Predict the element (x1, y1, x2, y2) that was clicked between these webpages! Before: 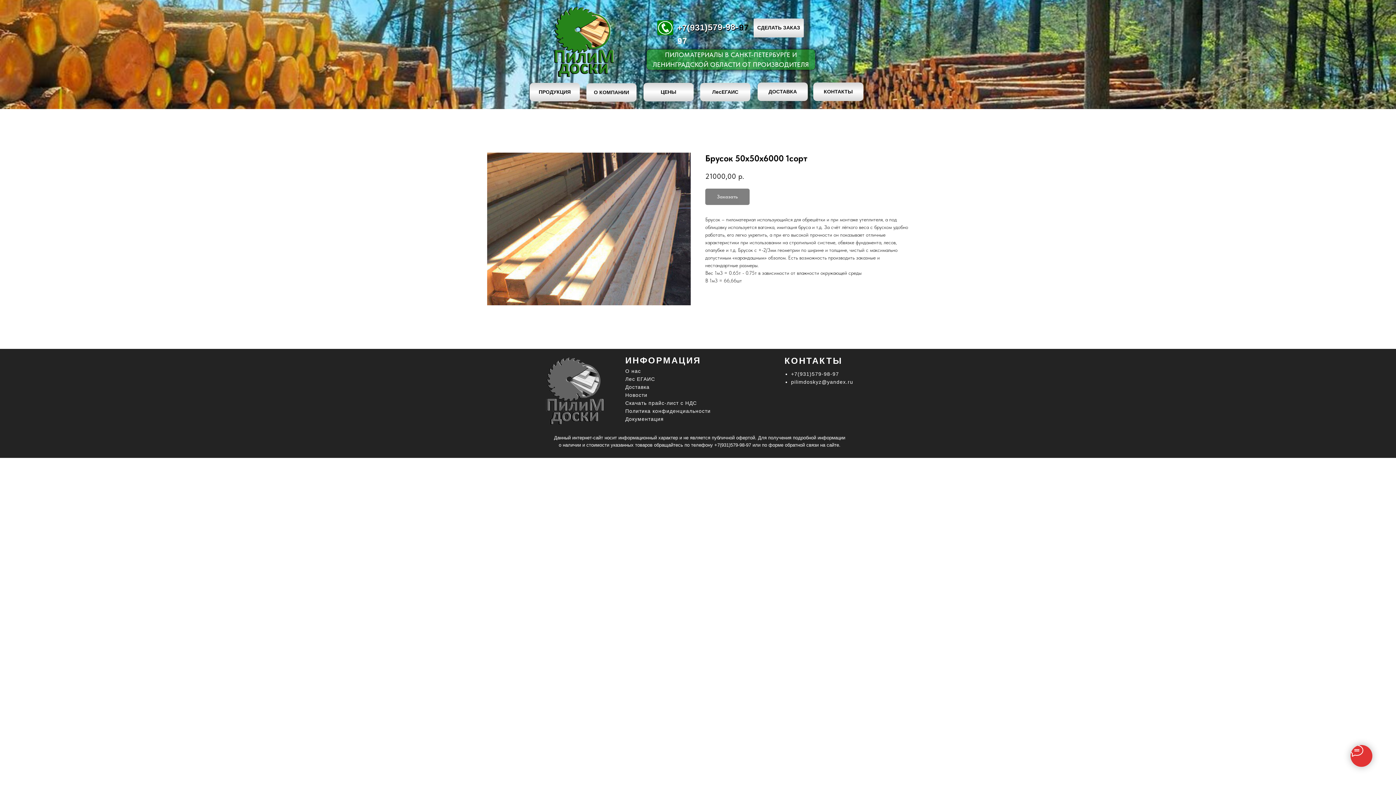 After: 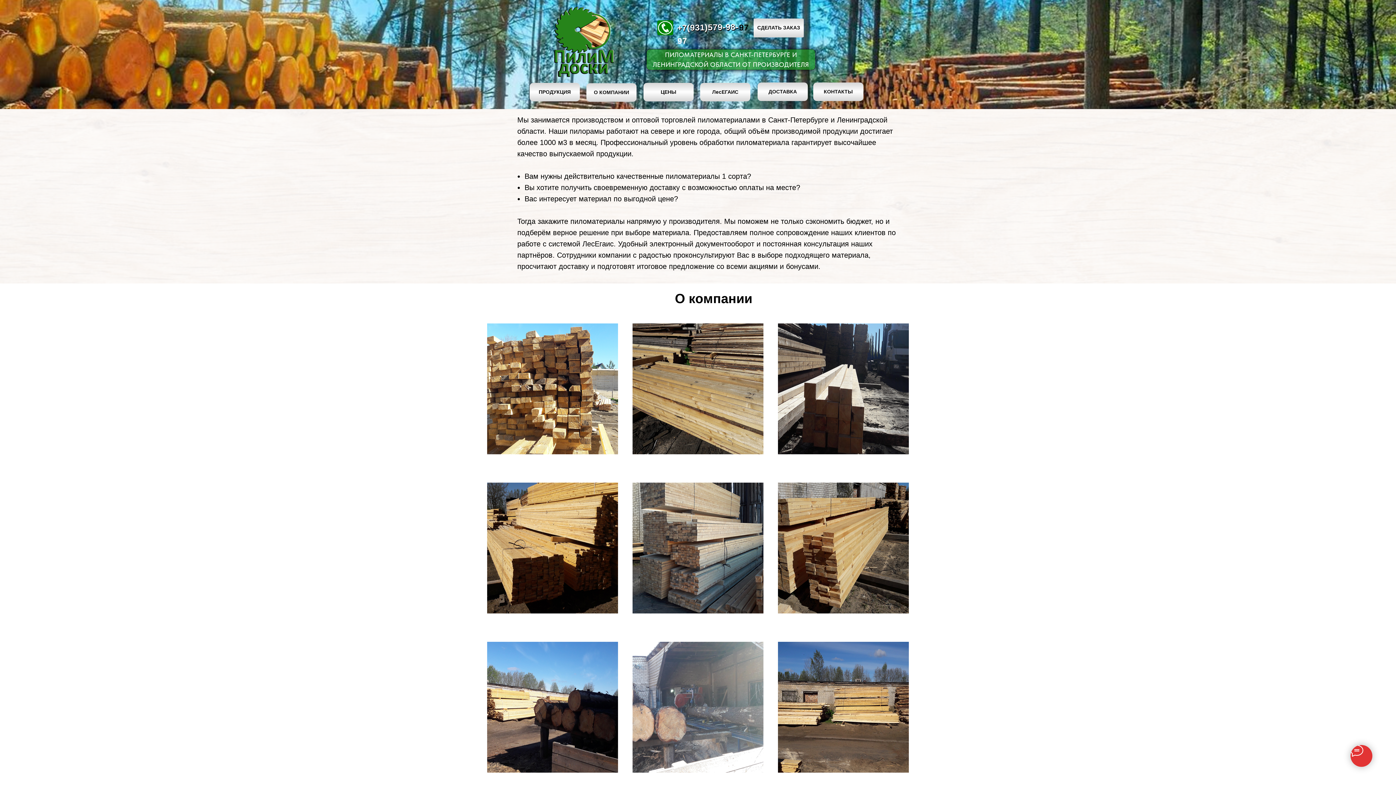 Action: label: О КОМПАНИИ bbox: (586, 83, 636, 101)